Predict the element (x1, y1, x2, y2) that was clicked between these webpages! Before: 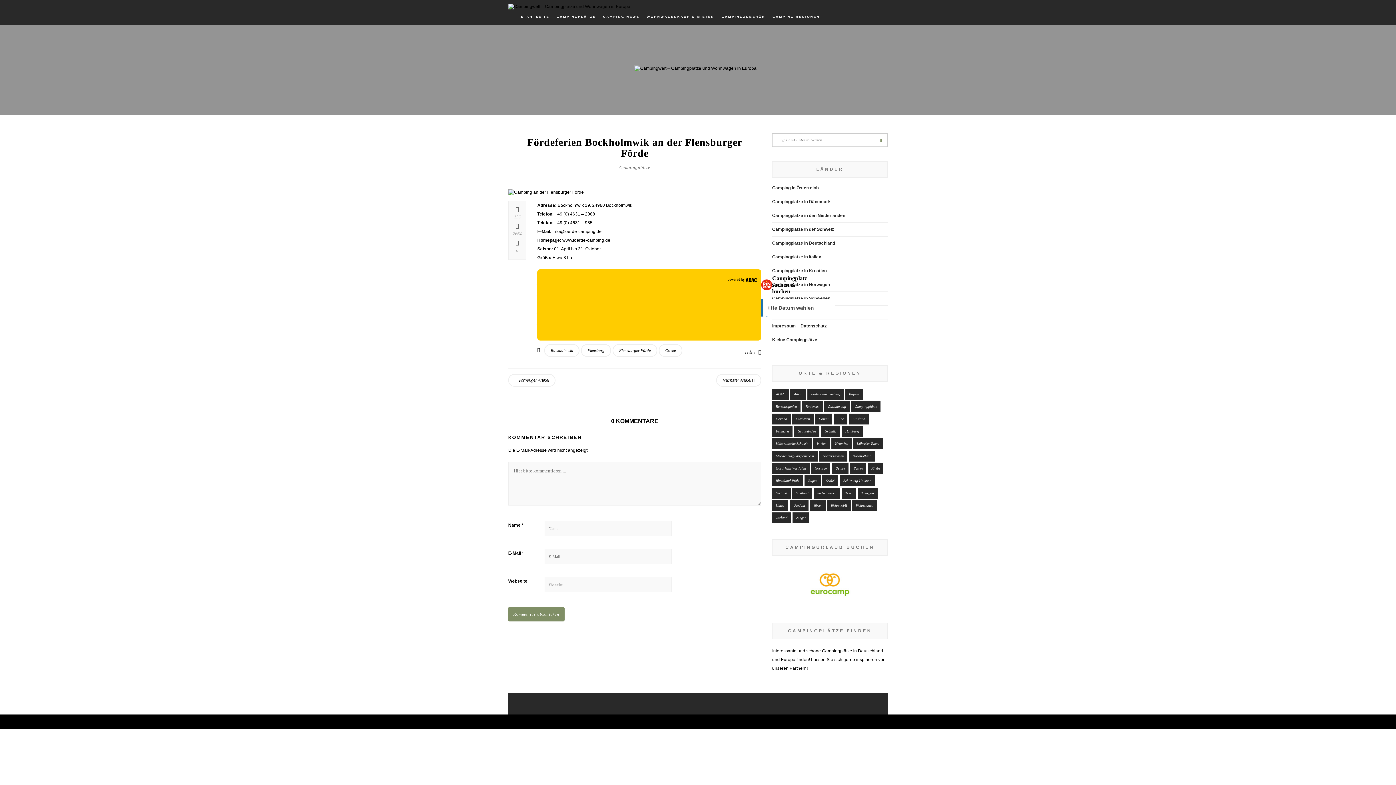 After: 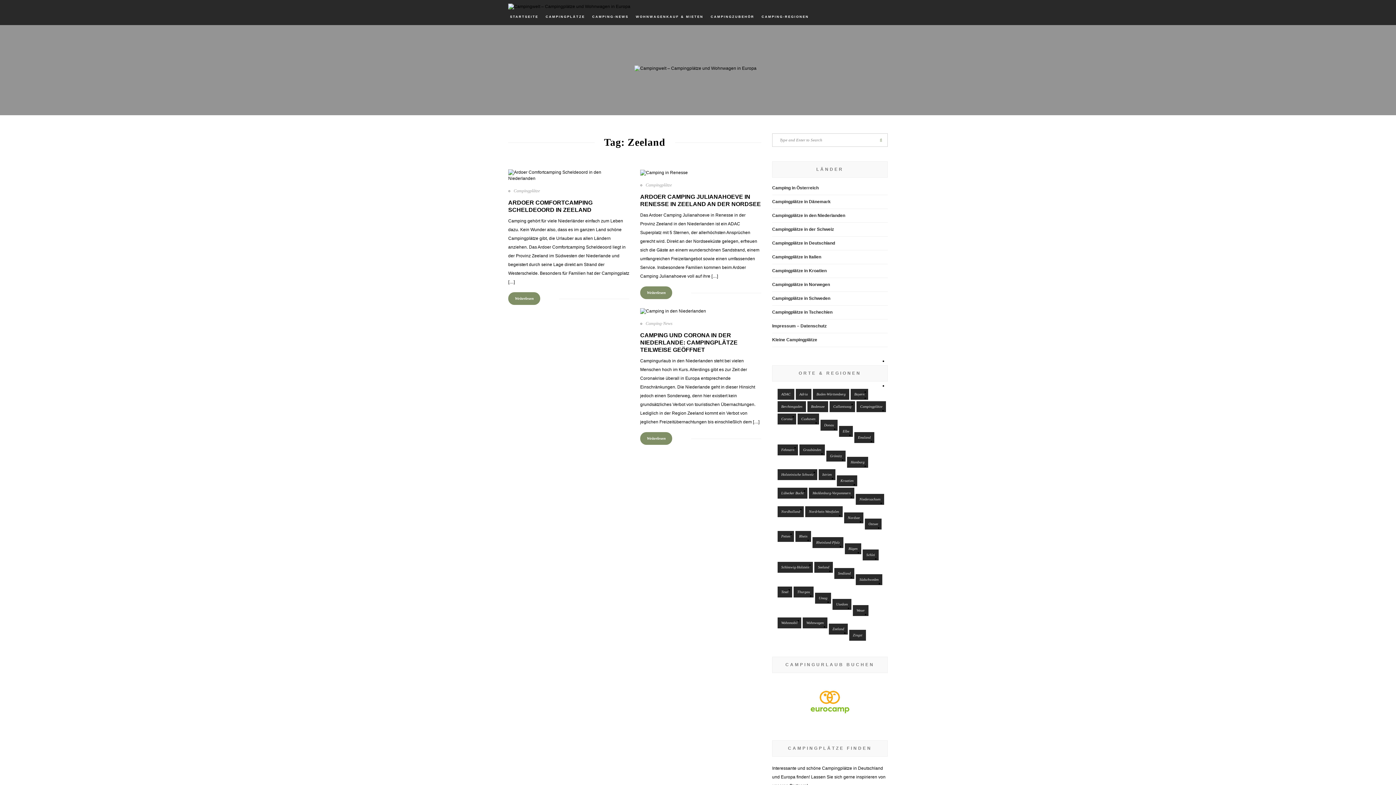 Action: label: Zeeland bbox: (772, 512, 791, 523)